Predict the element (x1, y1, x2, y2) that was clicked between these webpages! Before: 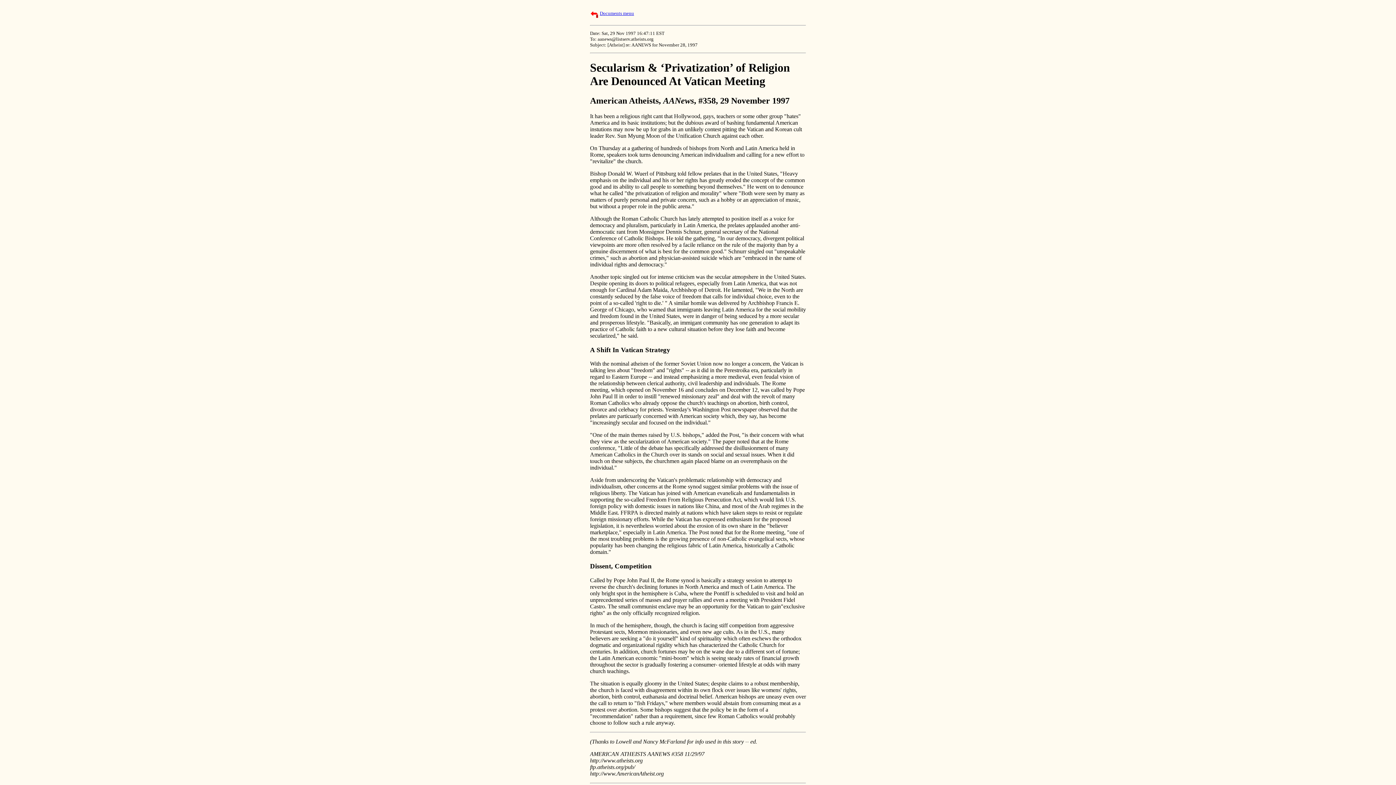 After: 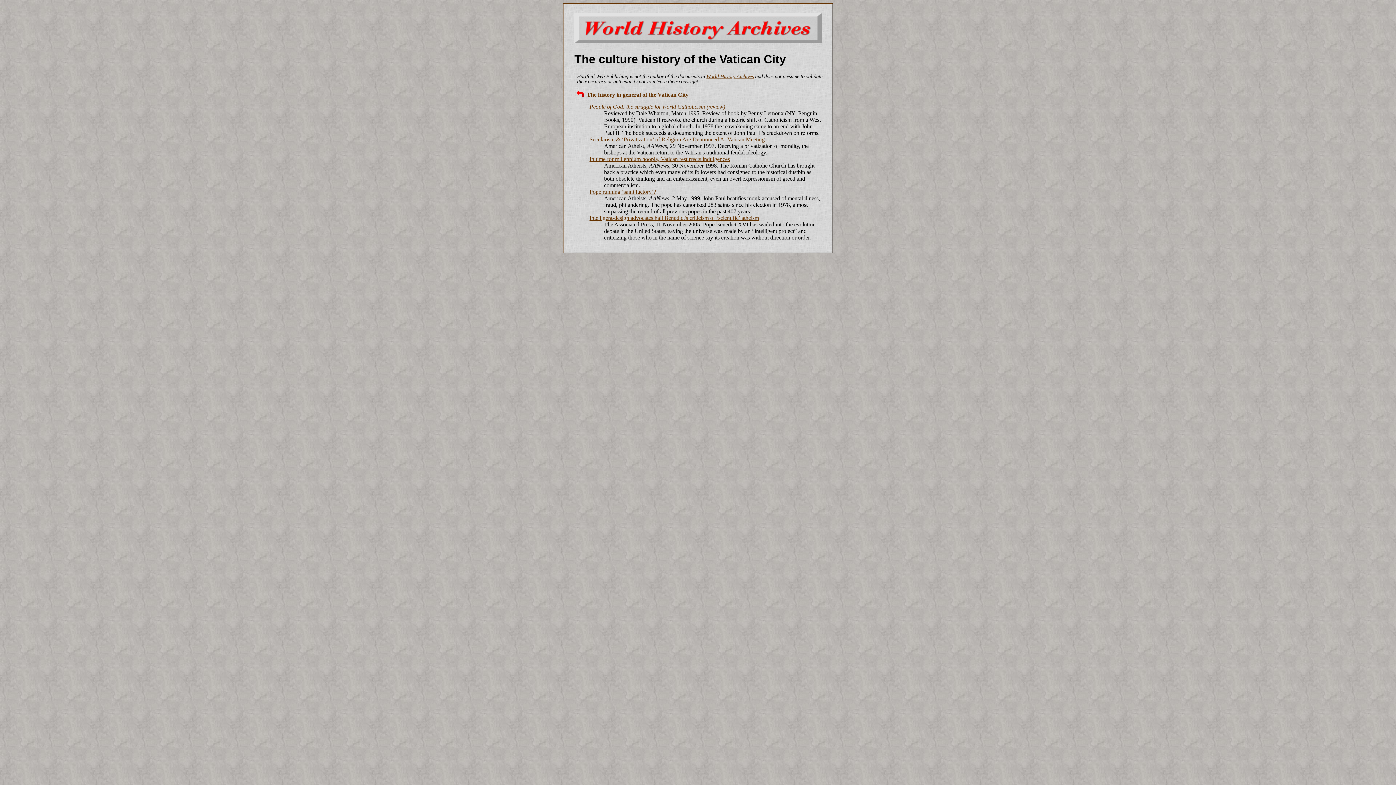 Action: bbox: (600, 10, 634, 16) label: Documents menu